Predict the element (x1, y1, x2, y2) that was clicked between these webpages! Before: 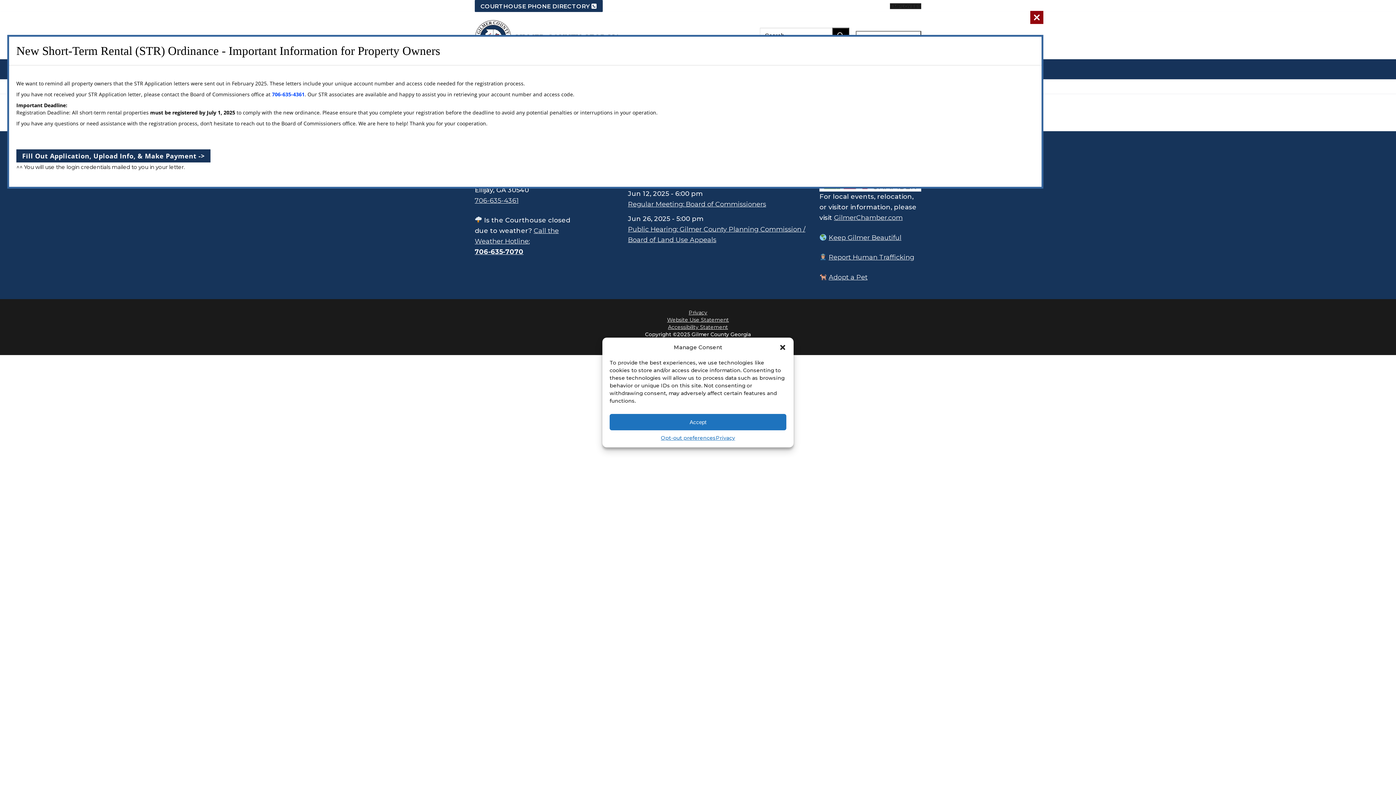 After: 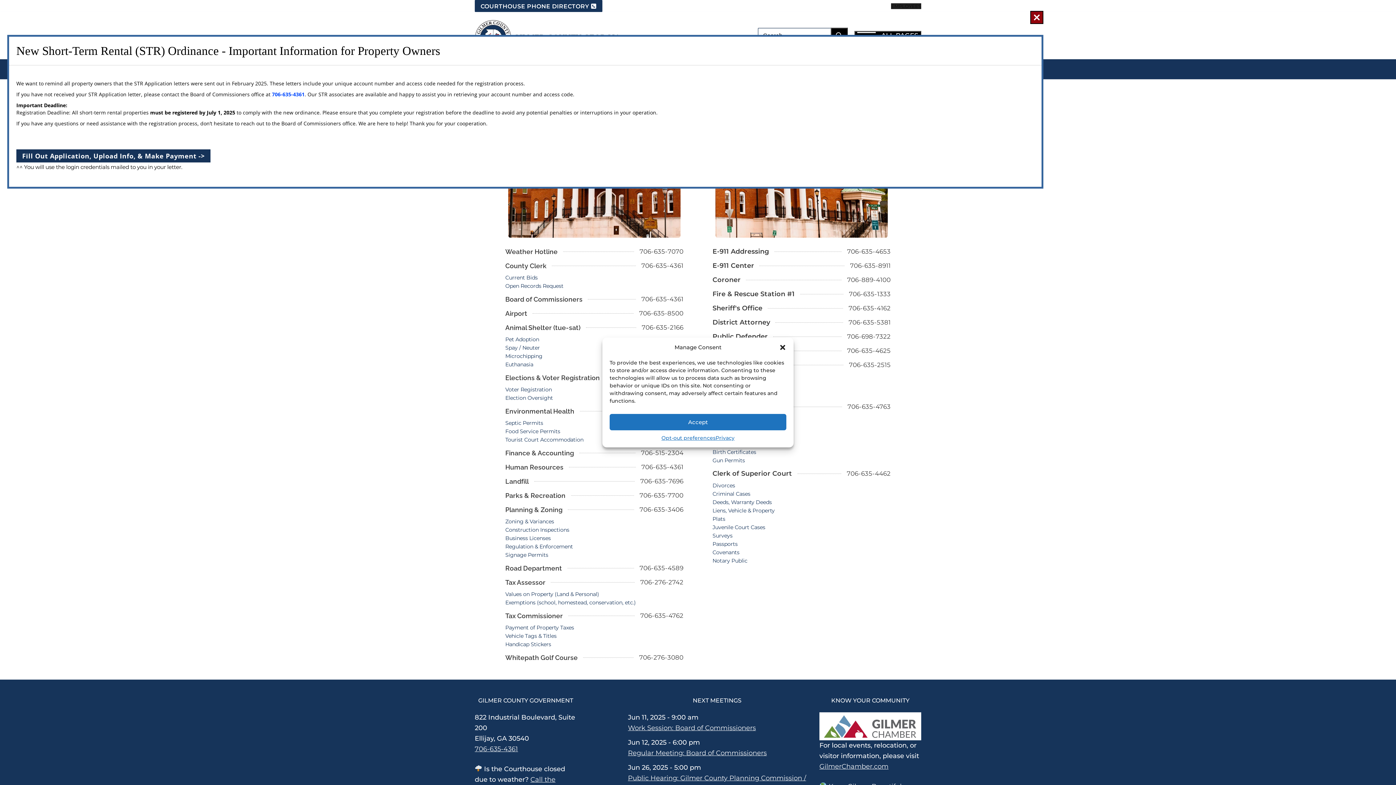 Action: bbox: (474, 0, 602, 12) label: COURTHOUSE PHONE DIRECTORY